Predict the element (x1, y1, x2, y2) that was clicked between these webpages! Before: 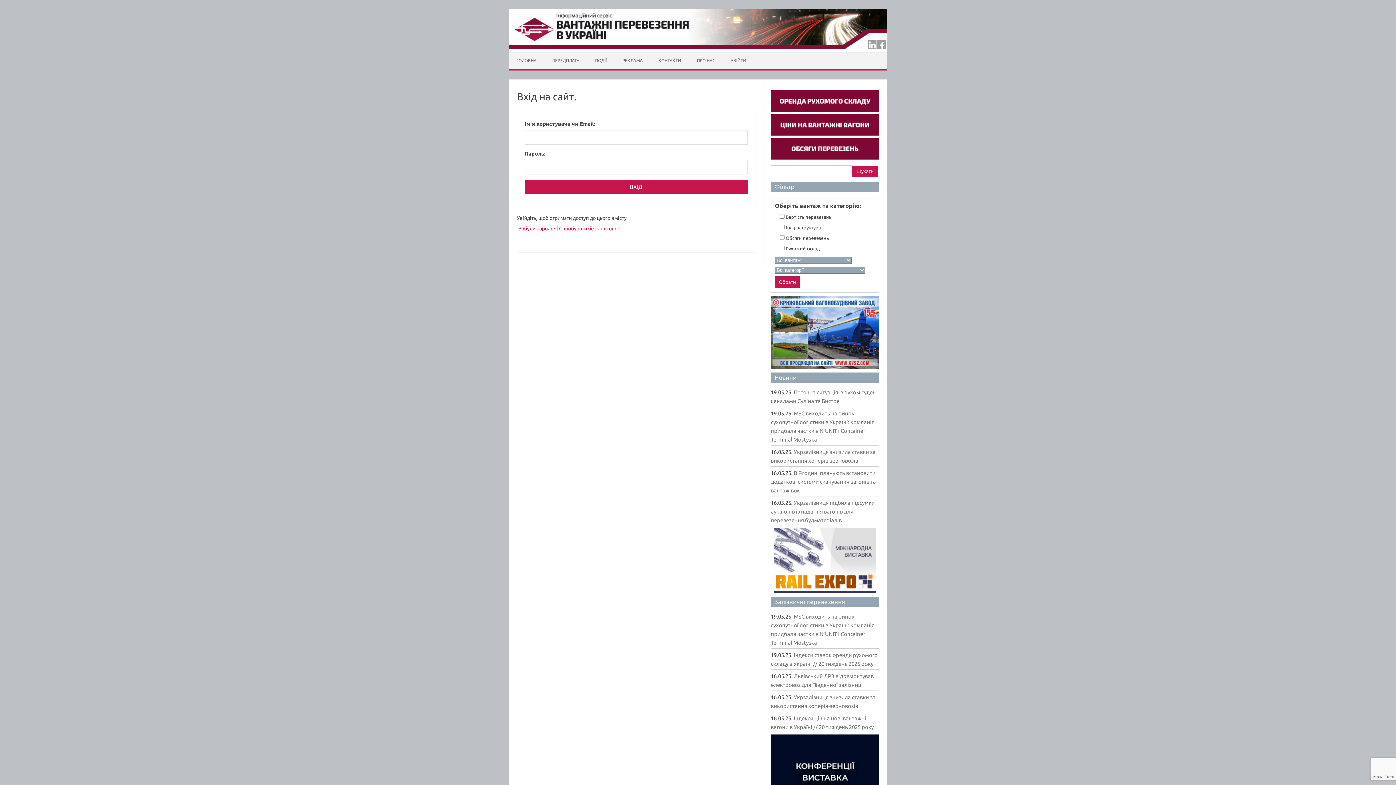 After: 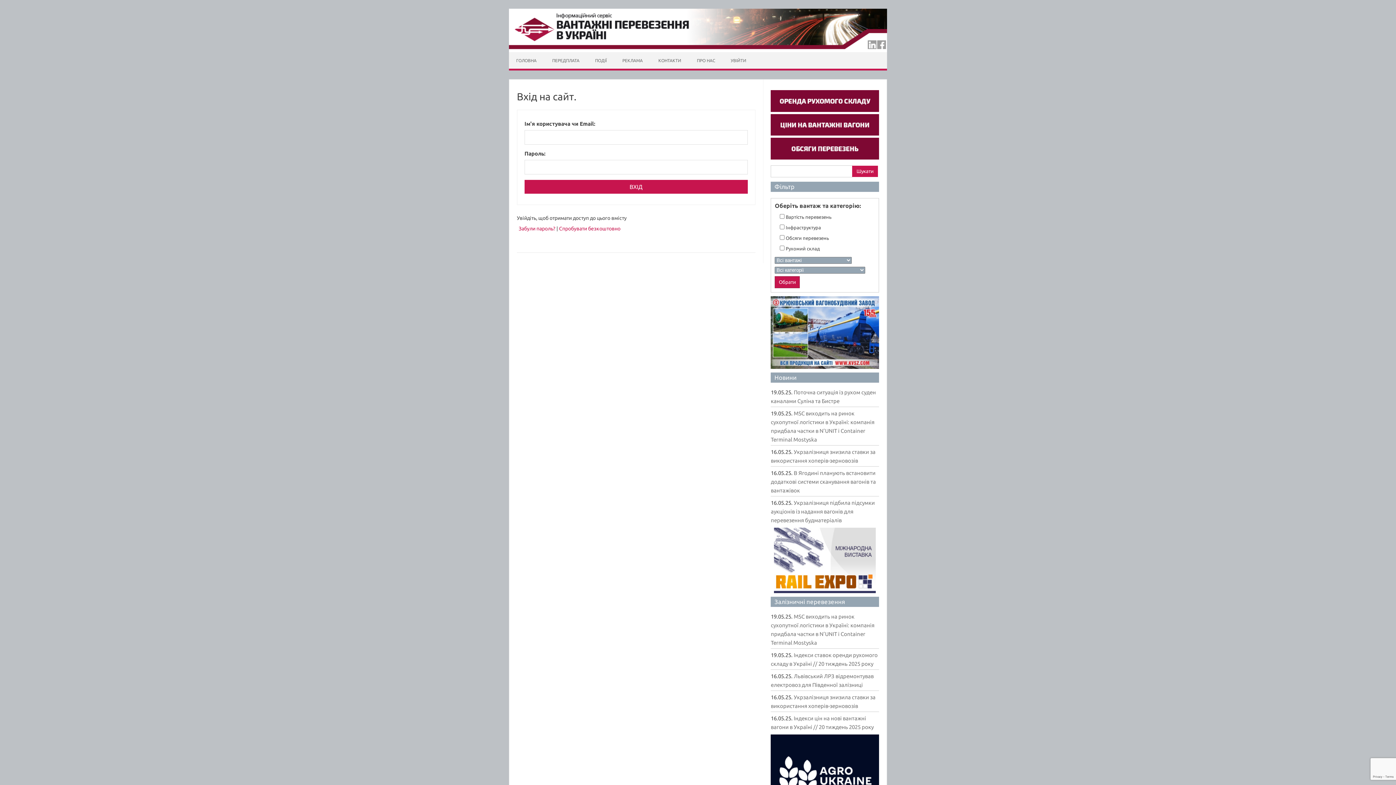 Action: label: Укрзалізниця підбила підсумки аукціонів із надання вагонів для перевезення будматеріалів bbox: (771, 499, 875, 523)